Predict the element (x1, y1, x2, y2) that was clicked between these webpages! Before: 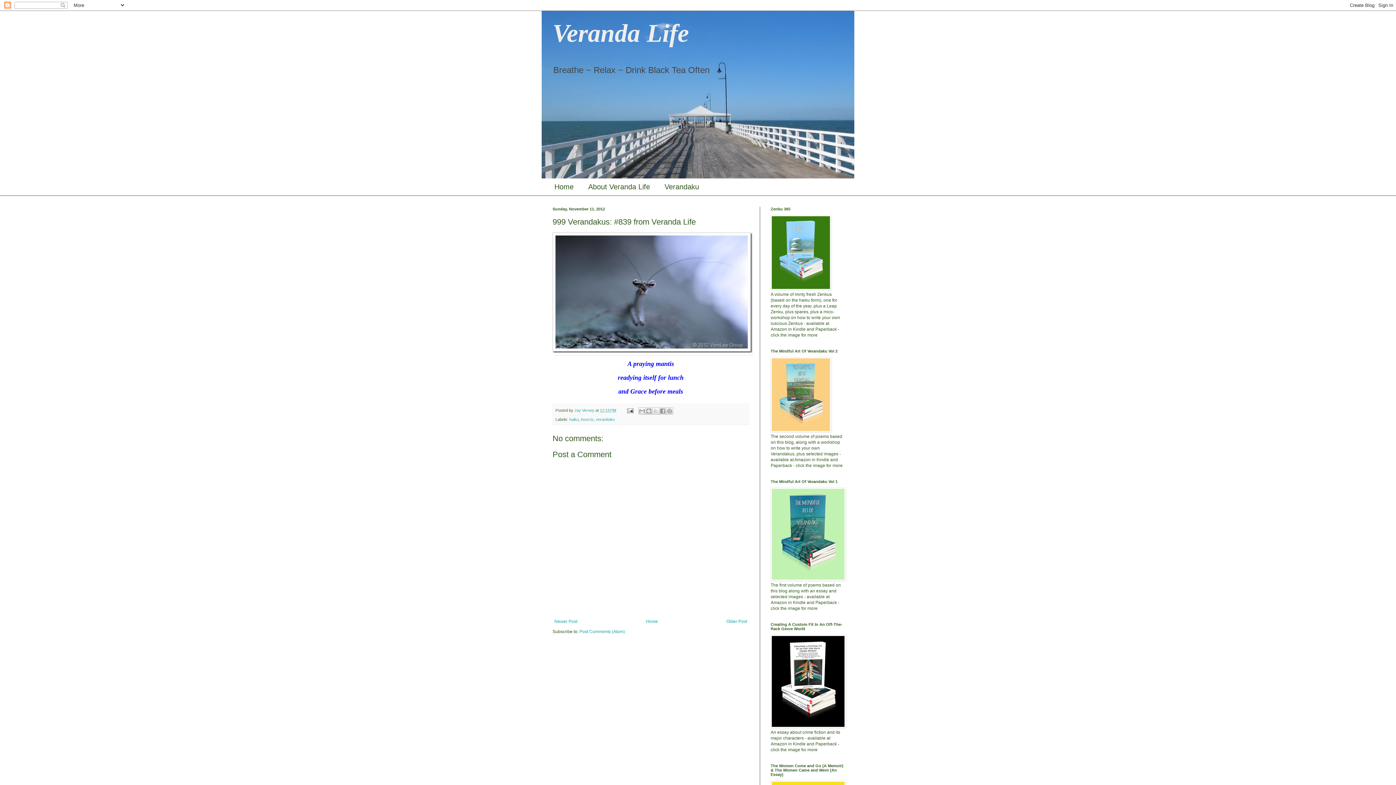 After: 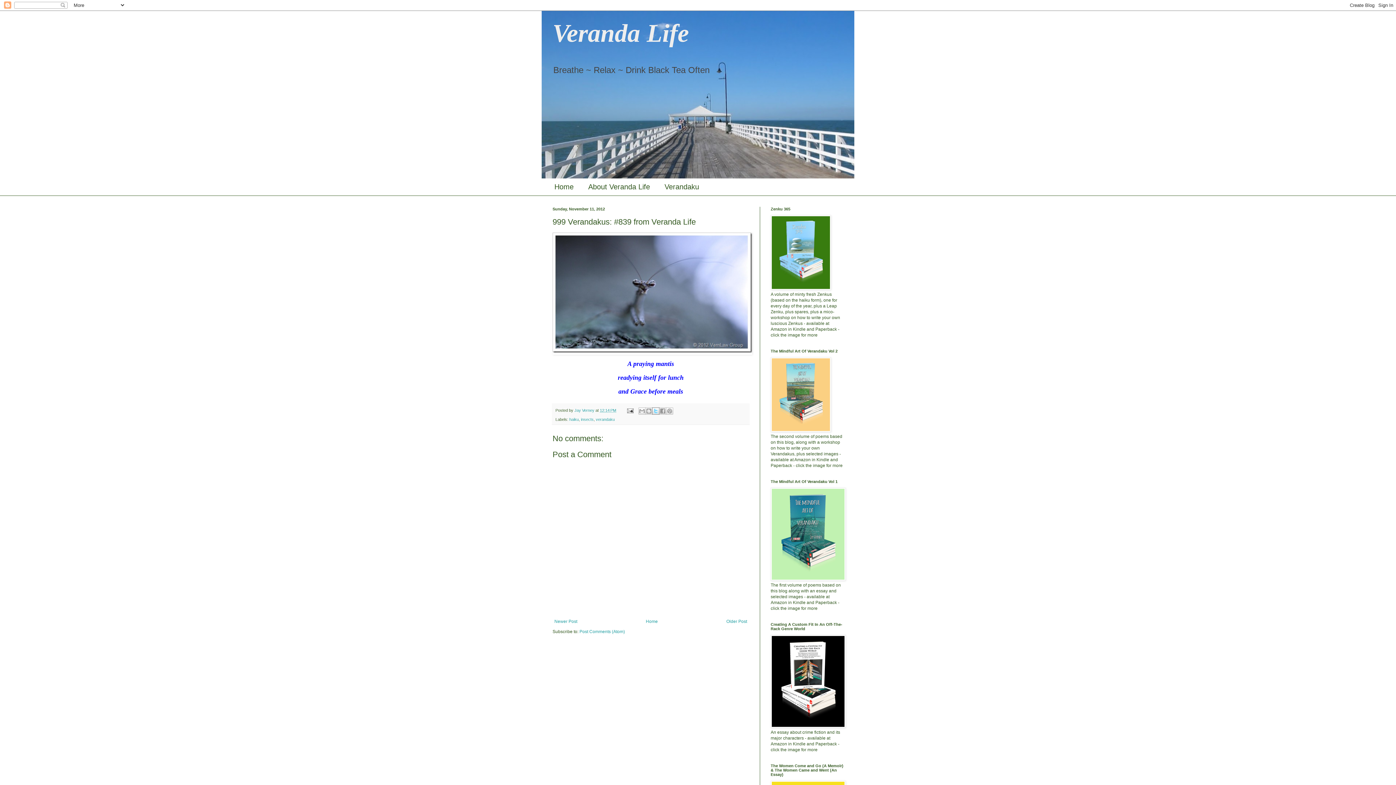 Action: bbox: (652, 407, 659, 414) label: Share to X